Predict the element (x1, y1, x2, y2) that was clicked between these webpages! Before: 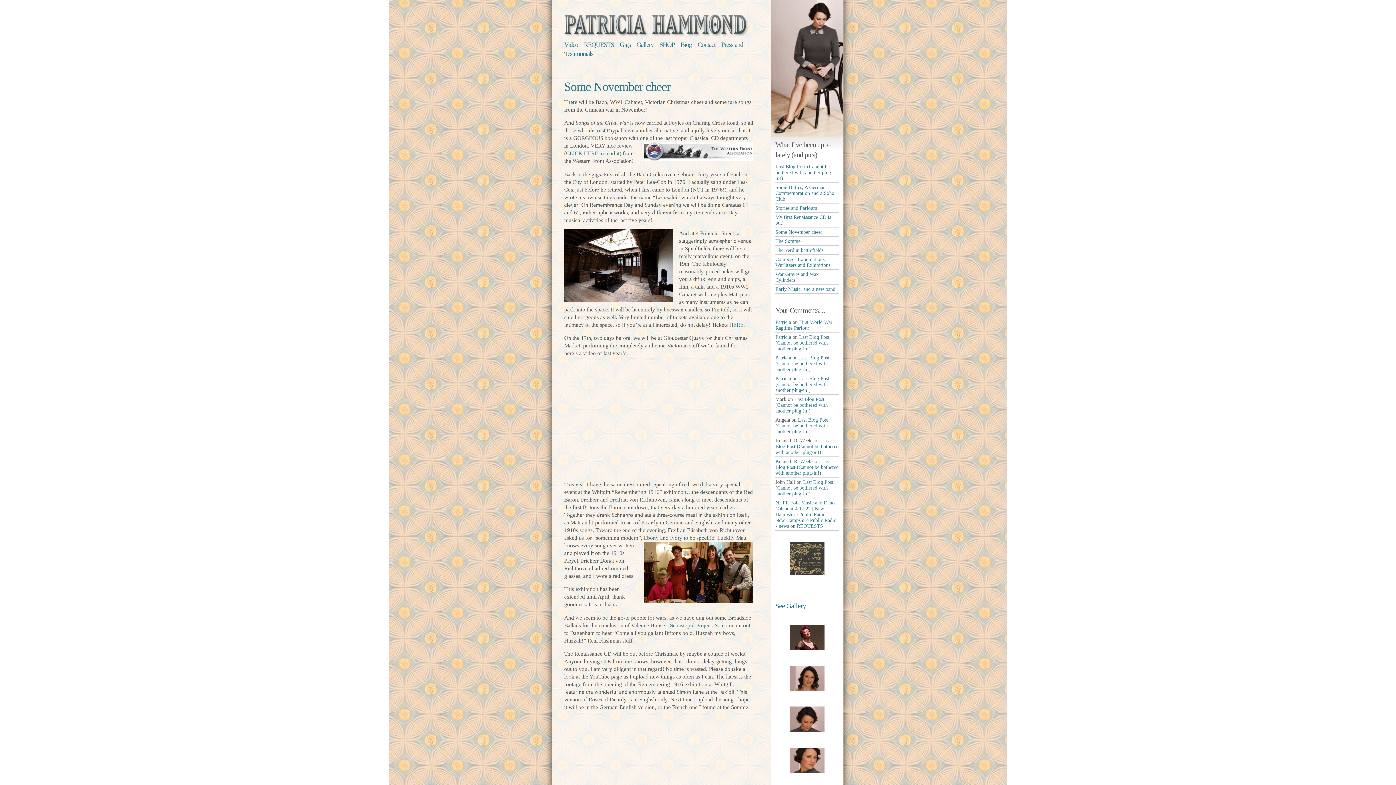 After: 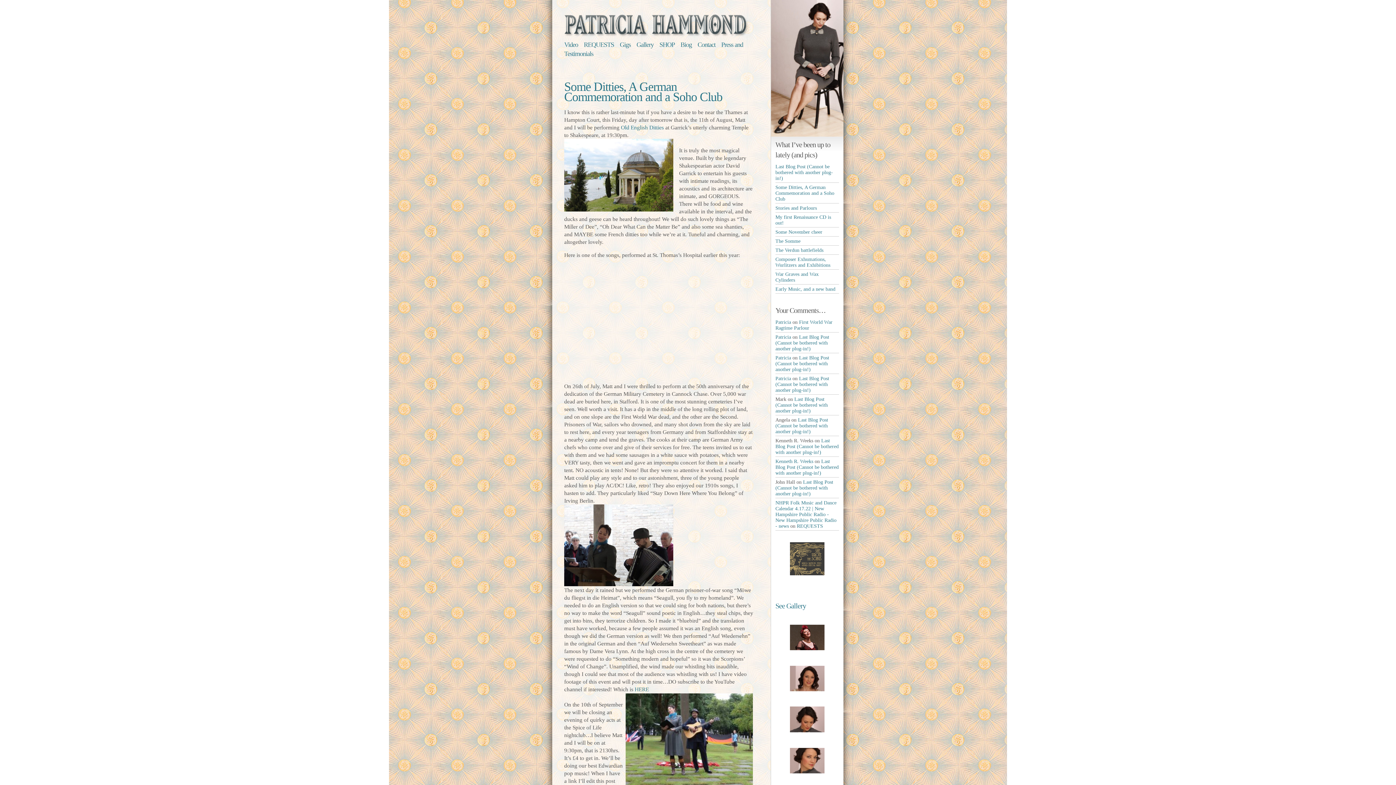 Action: bbox: (775, 184, 834, 201) label: Some Ditties, A German Commemoration and a Soho Club